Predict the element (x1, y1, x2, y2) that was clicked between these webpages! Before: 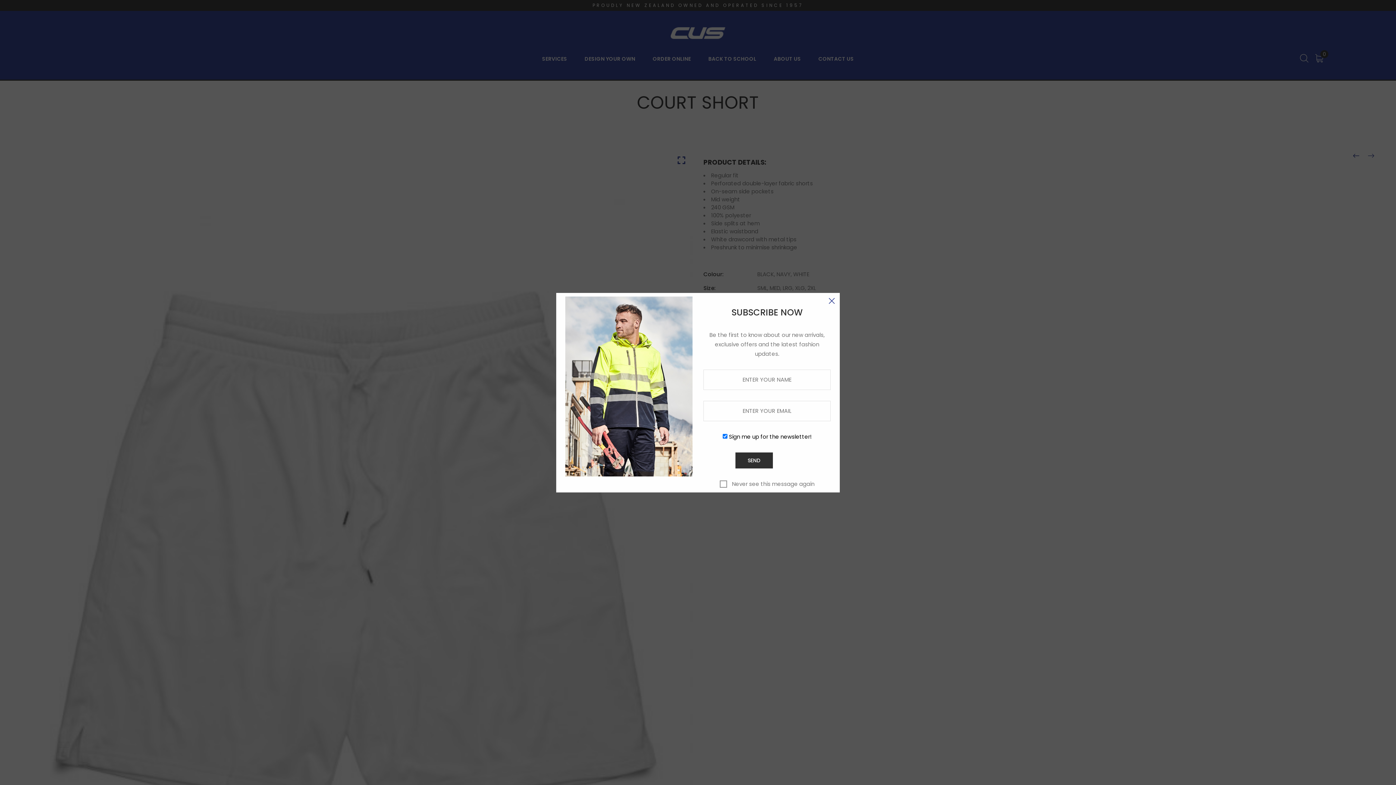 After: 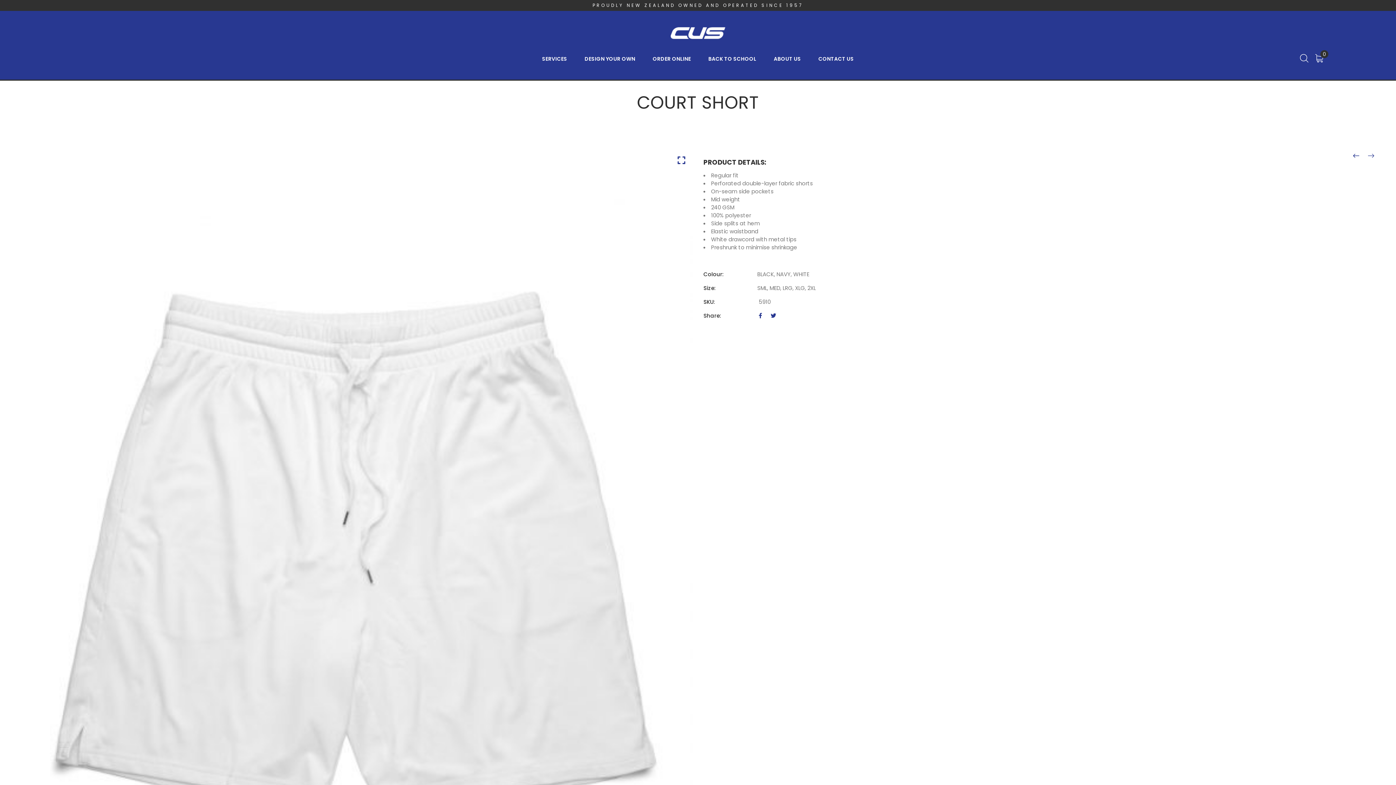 Action: bbox: (824, 292, 840, 308)